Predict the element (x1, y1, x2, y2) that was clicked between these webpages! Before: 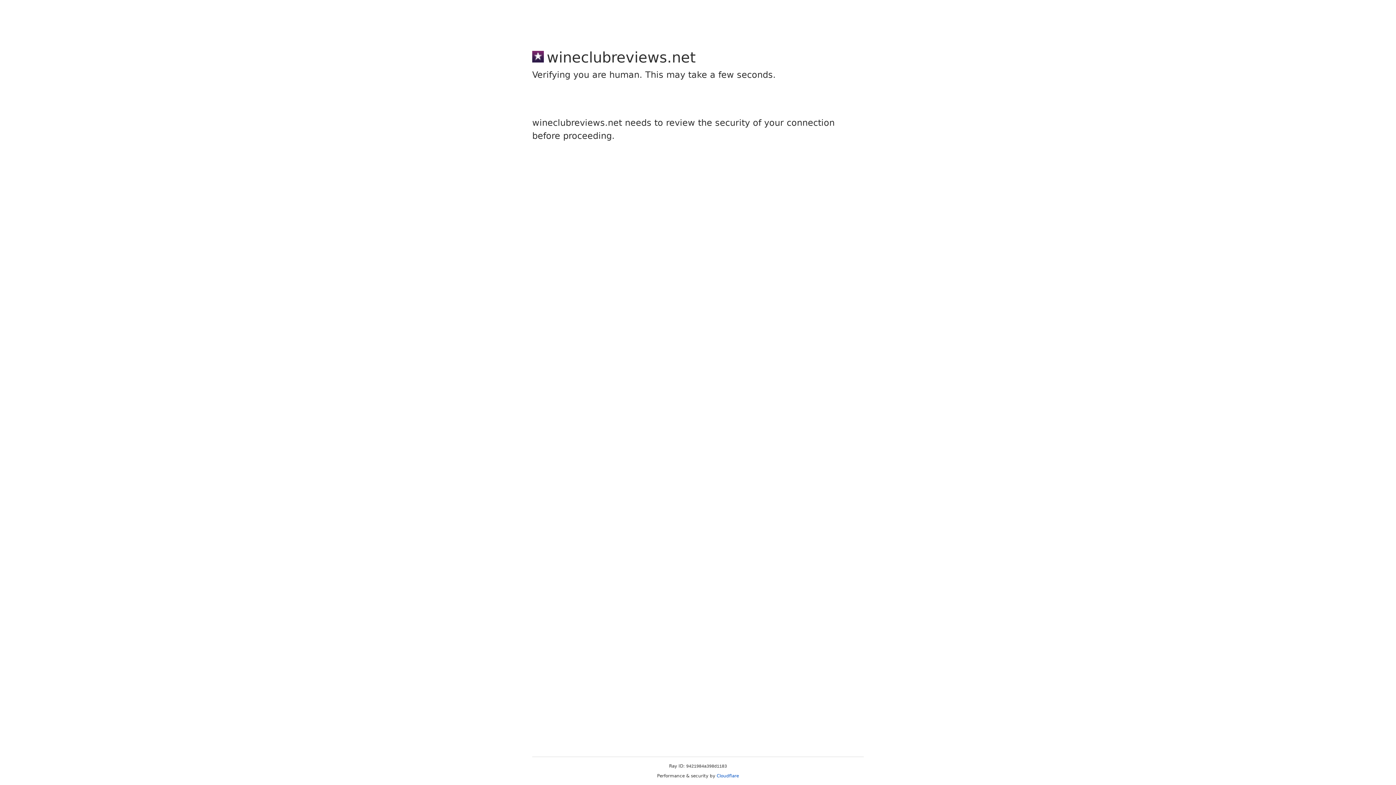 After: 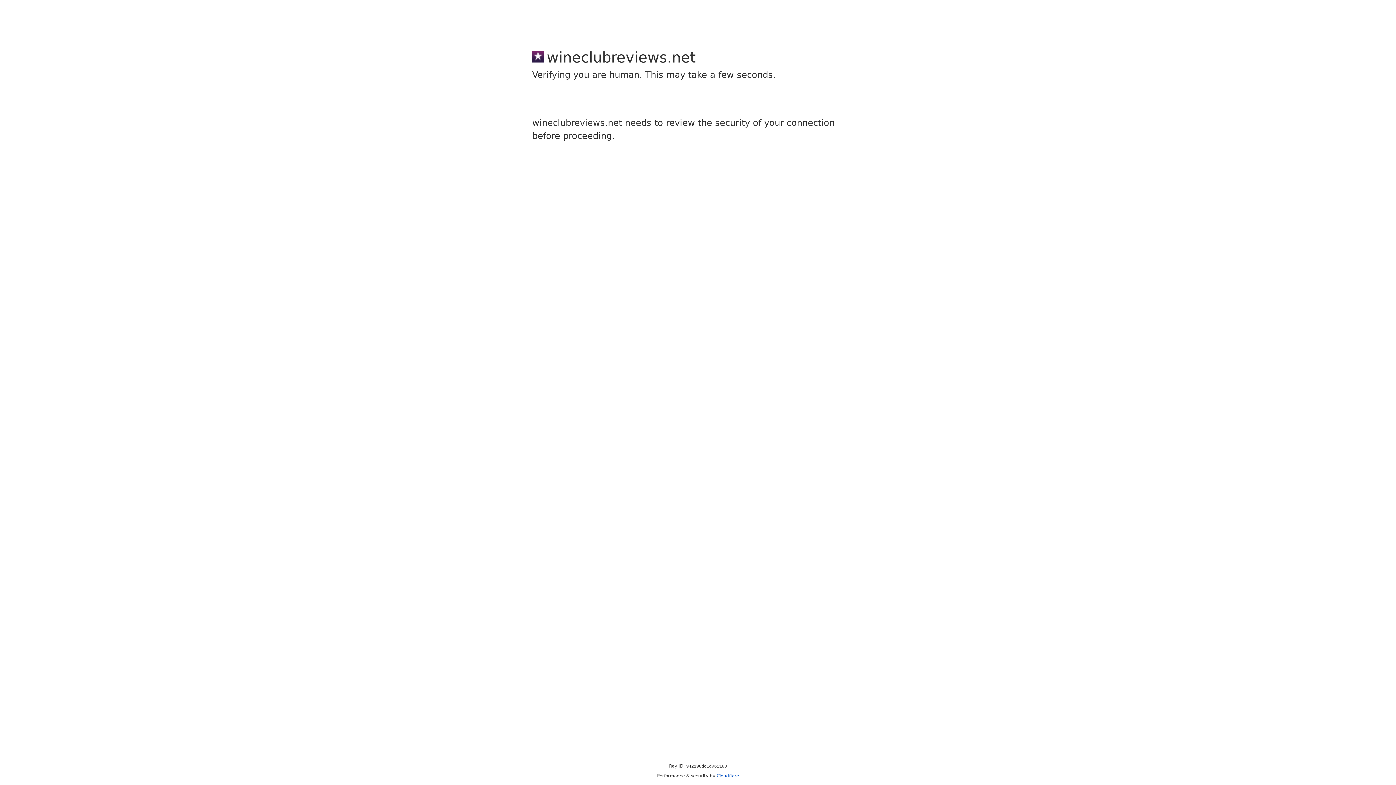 Action: label: Cloudflare bbox: (716, 773, 739, 778)